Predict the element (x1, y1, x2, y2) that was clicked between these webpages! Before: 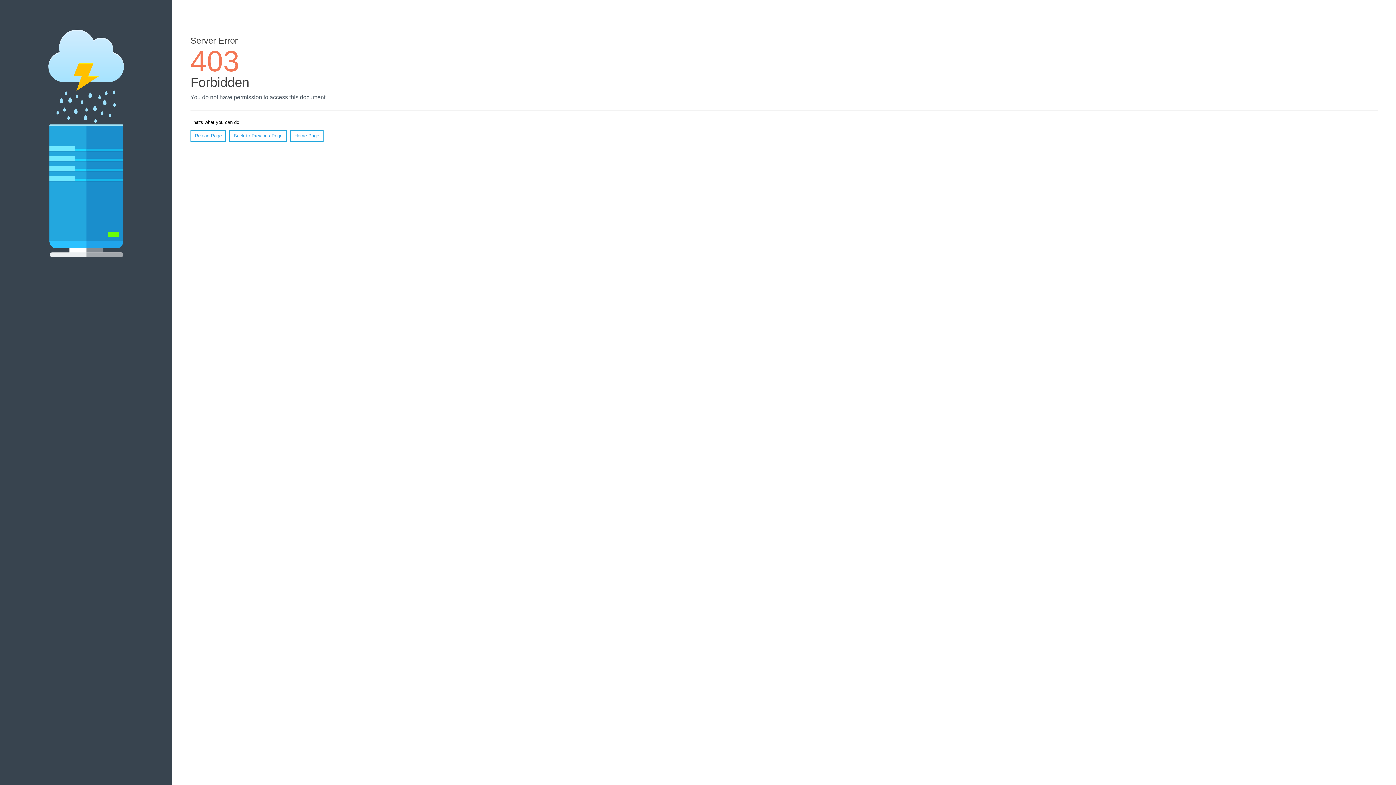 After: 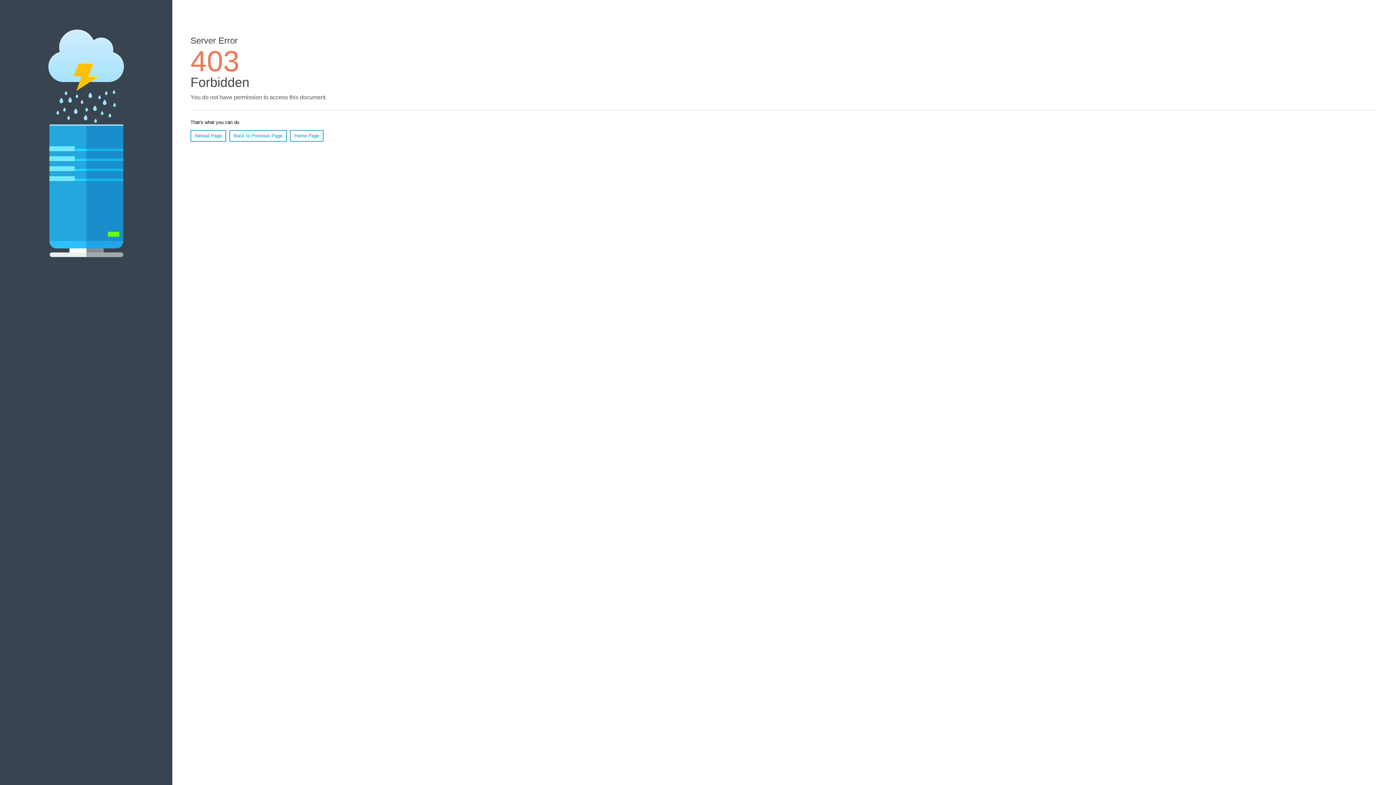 Action: bbox: (190, 130, 226, 141) label: Reload Page